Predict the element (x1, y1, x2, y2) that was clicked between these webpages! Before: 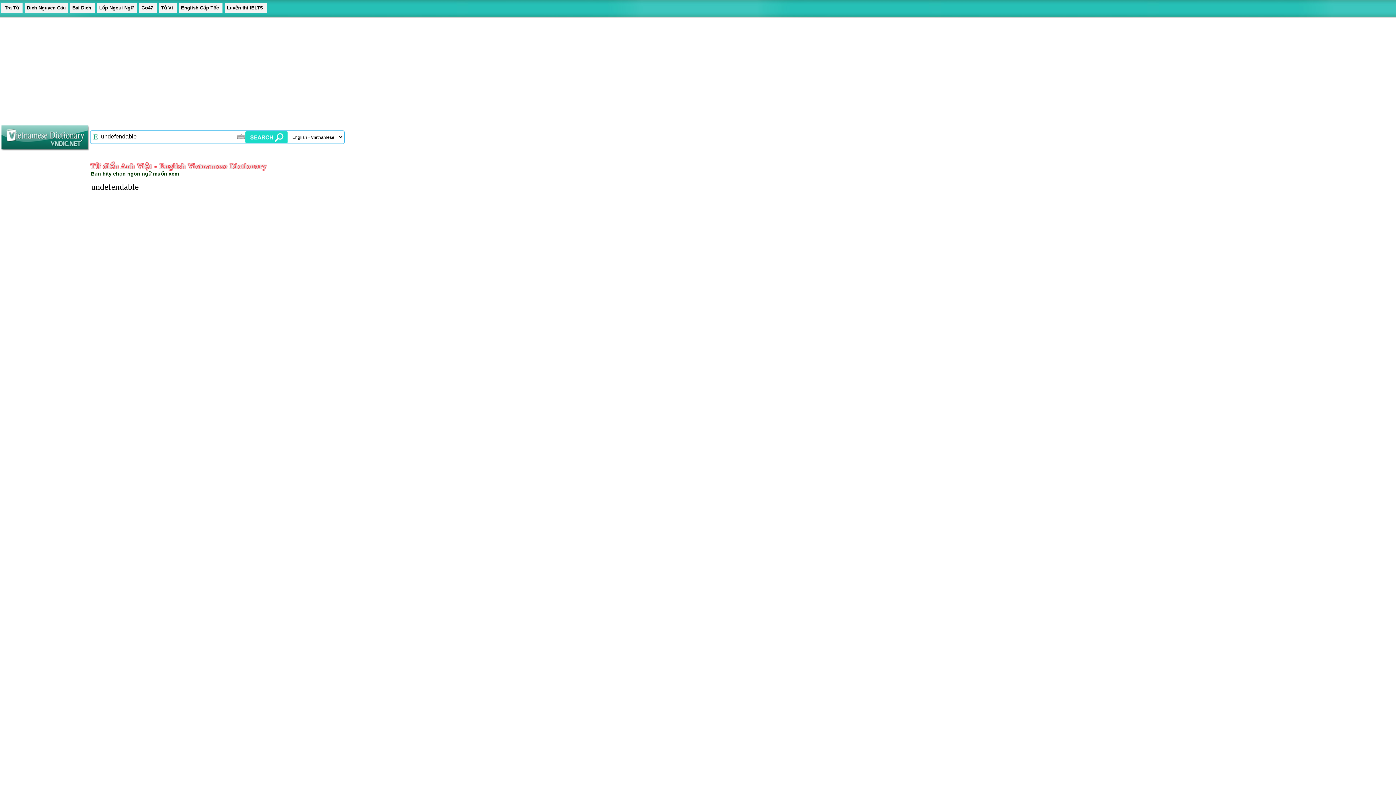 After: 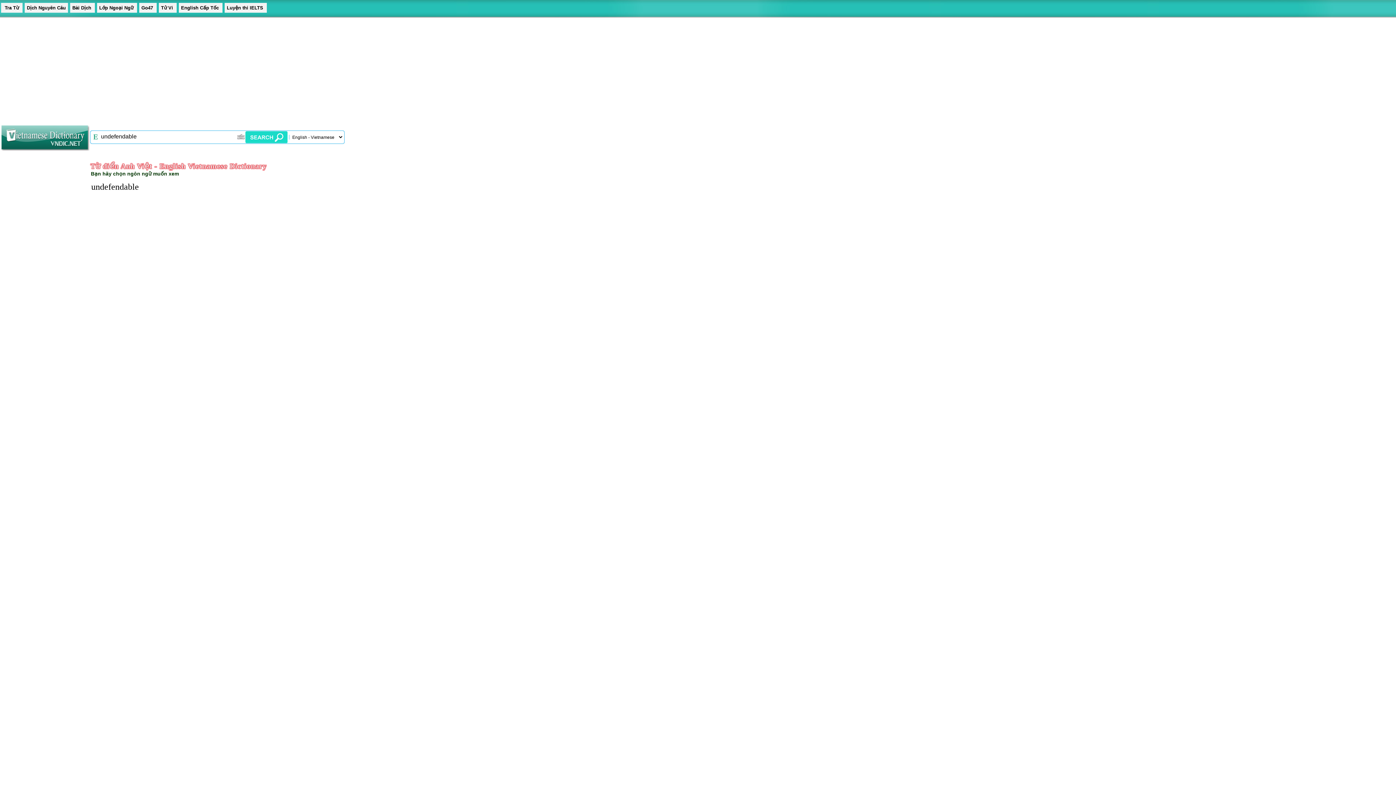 Action: bbox: (237, 134, 244, 139)